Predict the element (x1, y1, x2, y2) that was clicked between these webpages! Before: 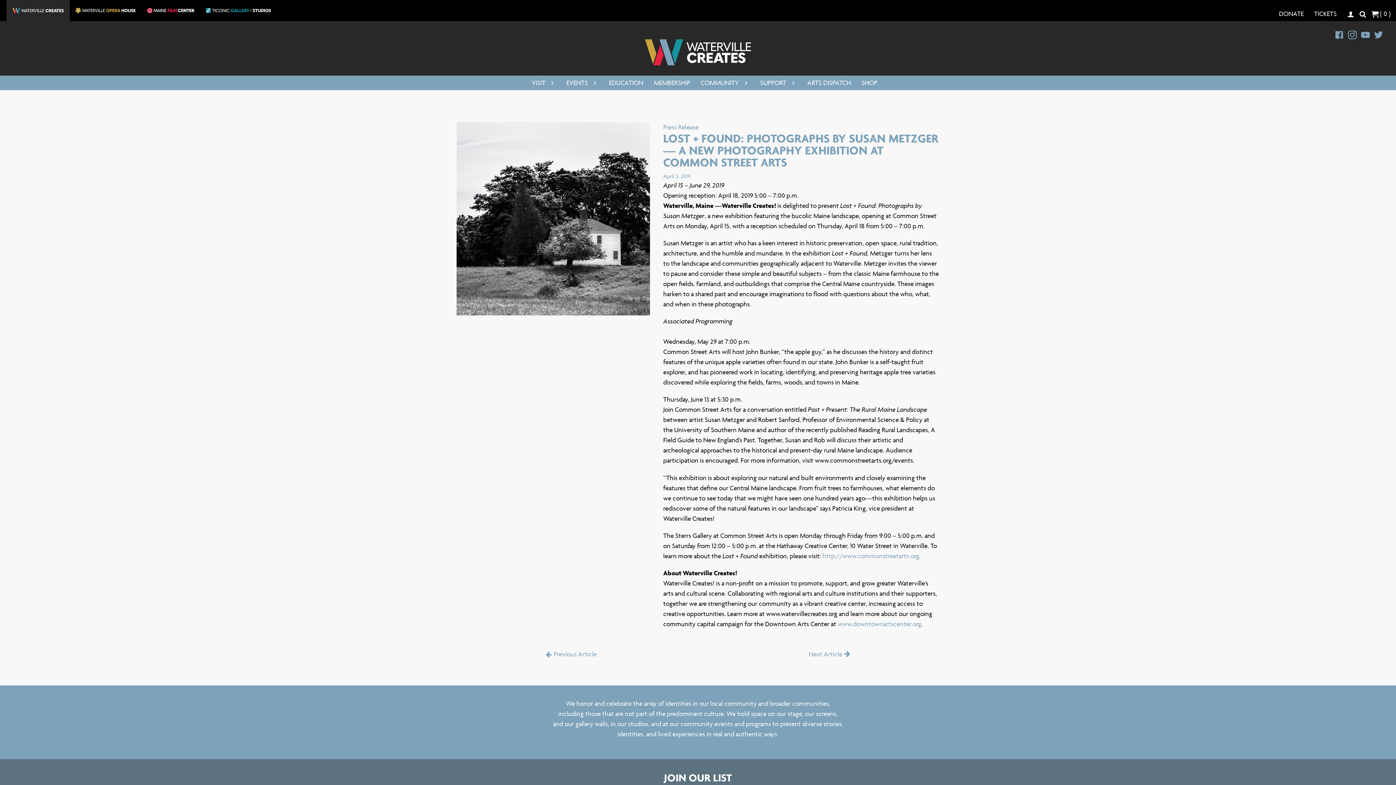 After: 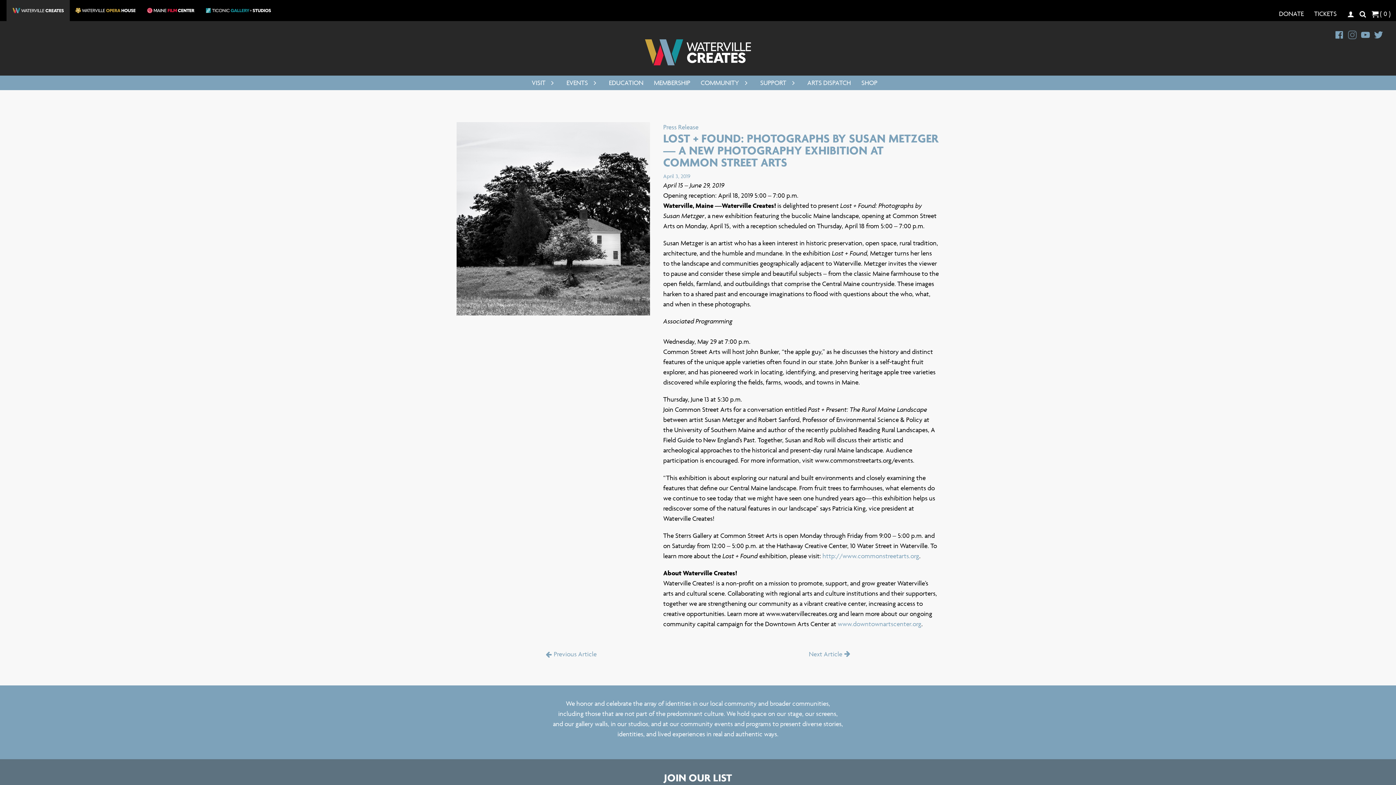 Action: bbox: (1344, 27, 1357, 40)